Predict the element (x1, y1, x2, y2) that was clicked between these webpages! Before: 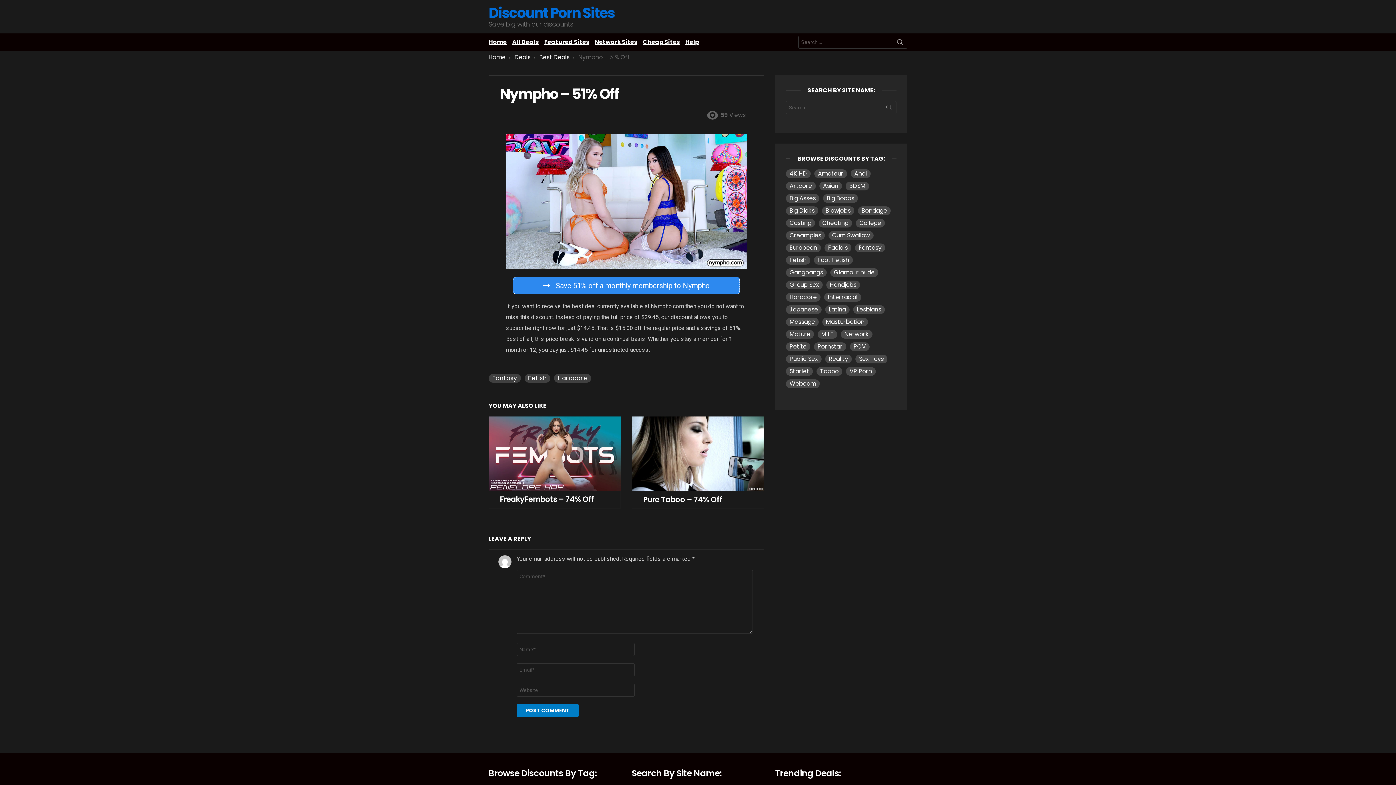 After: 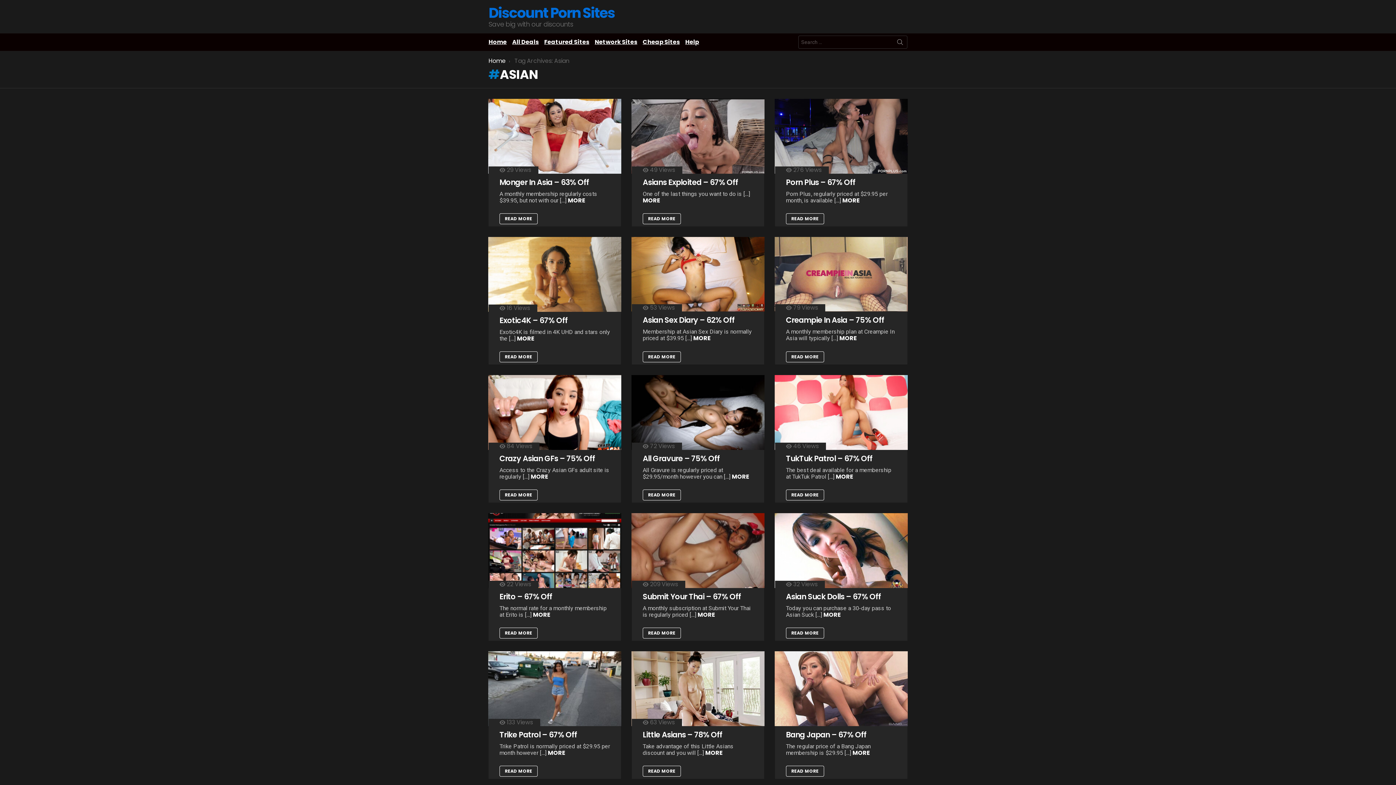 Action: bbox: (819, 181, 842, 190) label: Asian (26 items)